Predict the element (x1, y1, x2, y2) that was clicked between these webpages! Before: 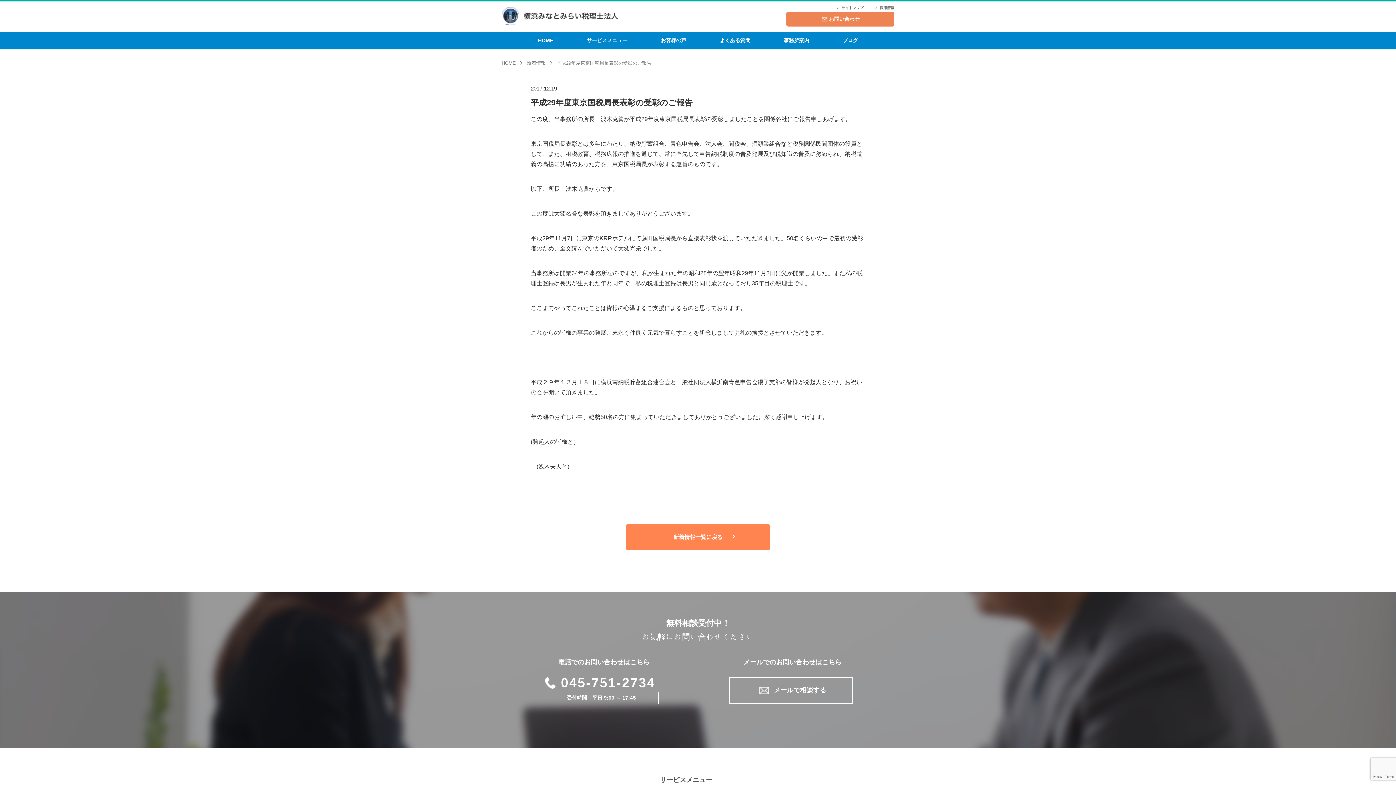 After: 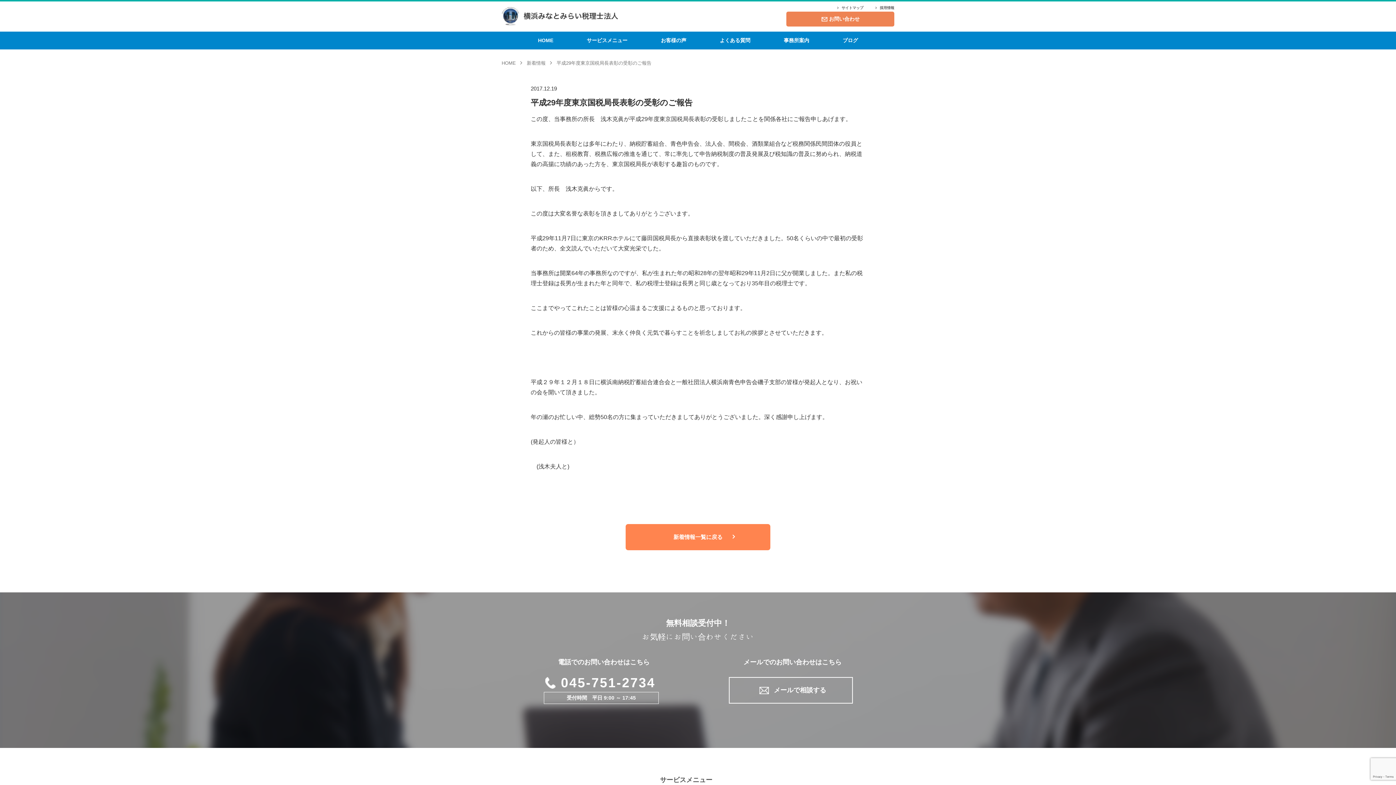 Action: bbox: (1370, 759, 1387, 776)